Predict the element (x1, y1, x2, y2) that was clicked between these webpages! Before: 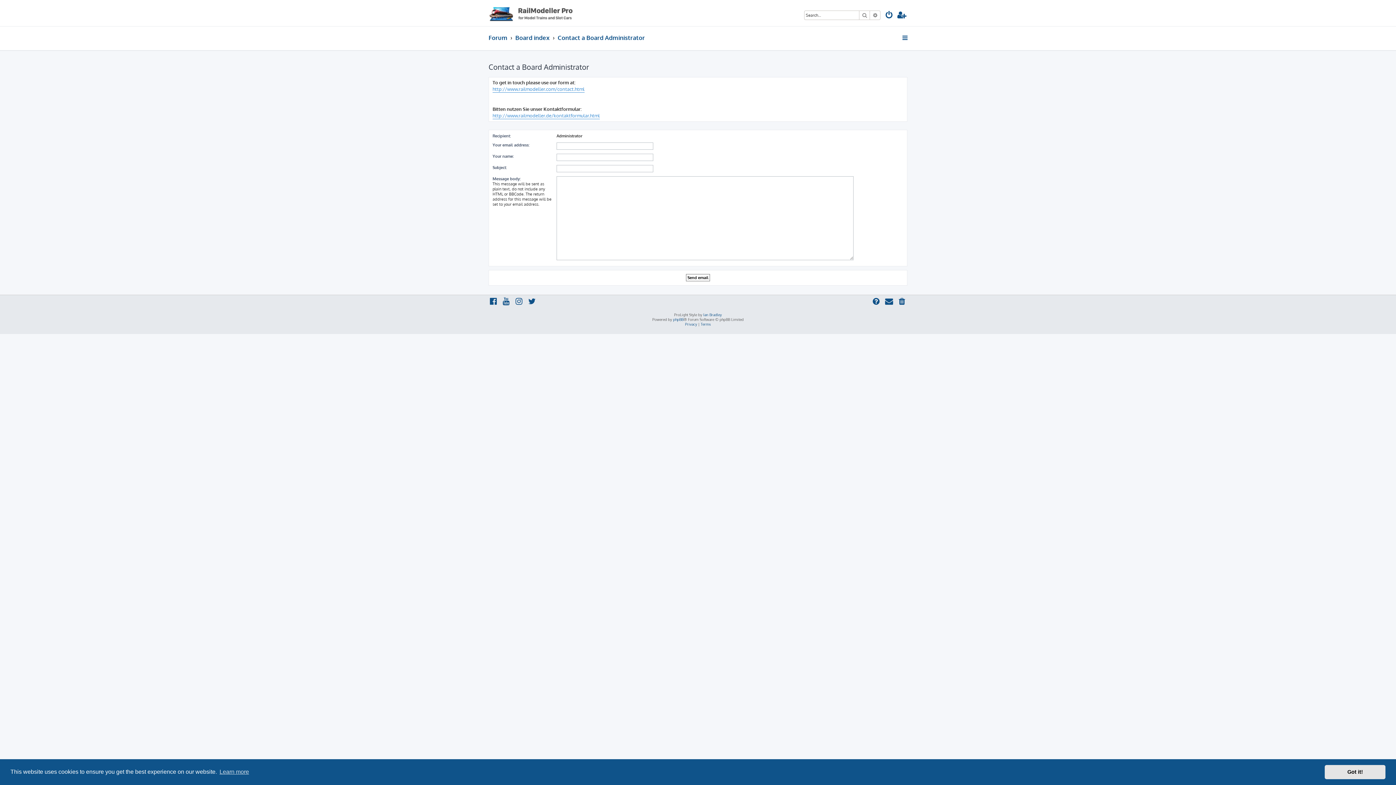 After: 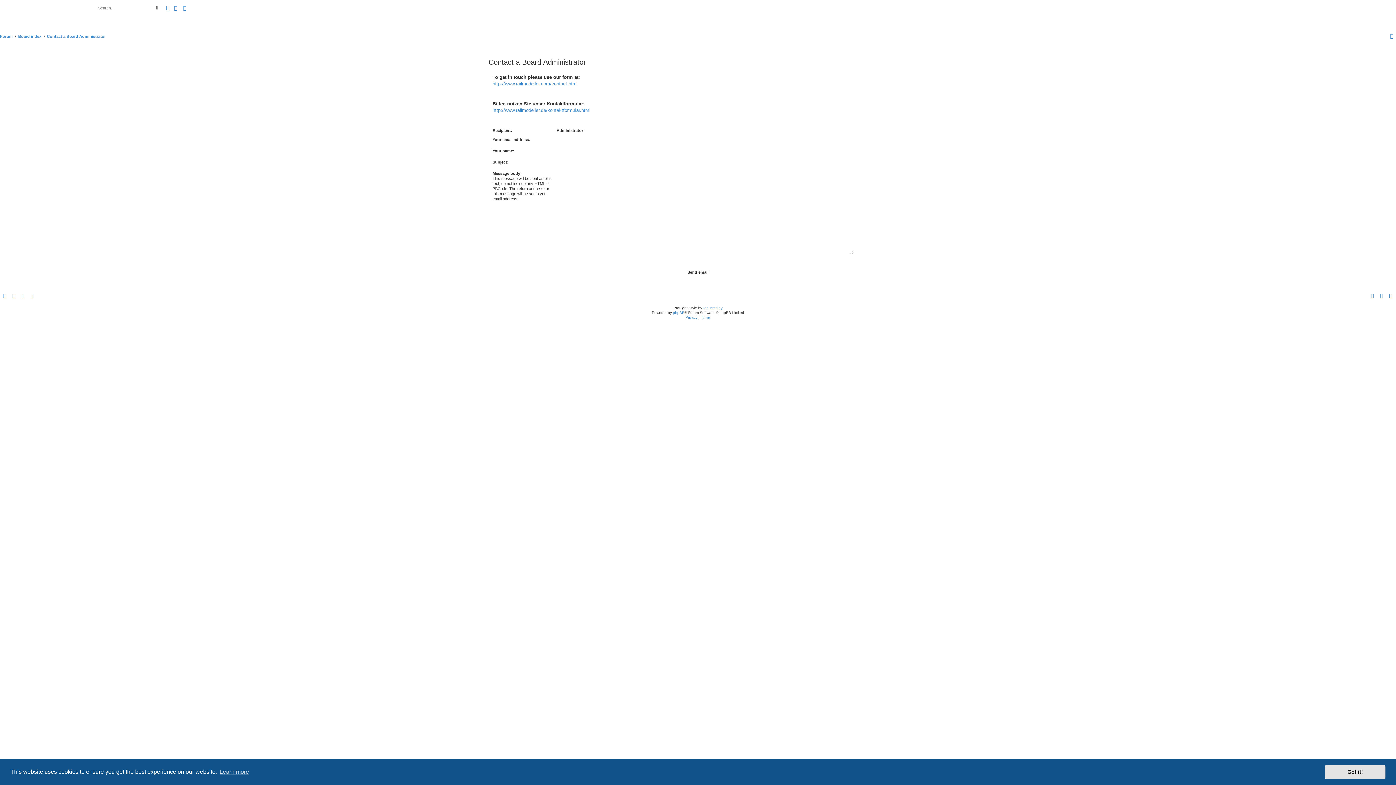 Action: label: Contact a Board Administrator bbox: (557, 31, 645, 44)